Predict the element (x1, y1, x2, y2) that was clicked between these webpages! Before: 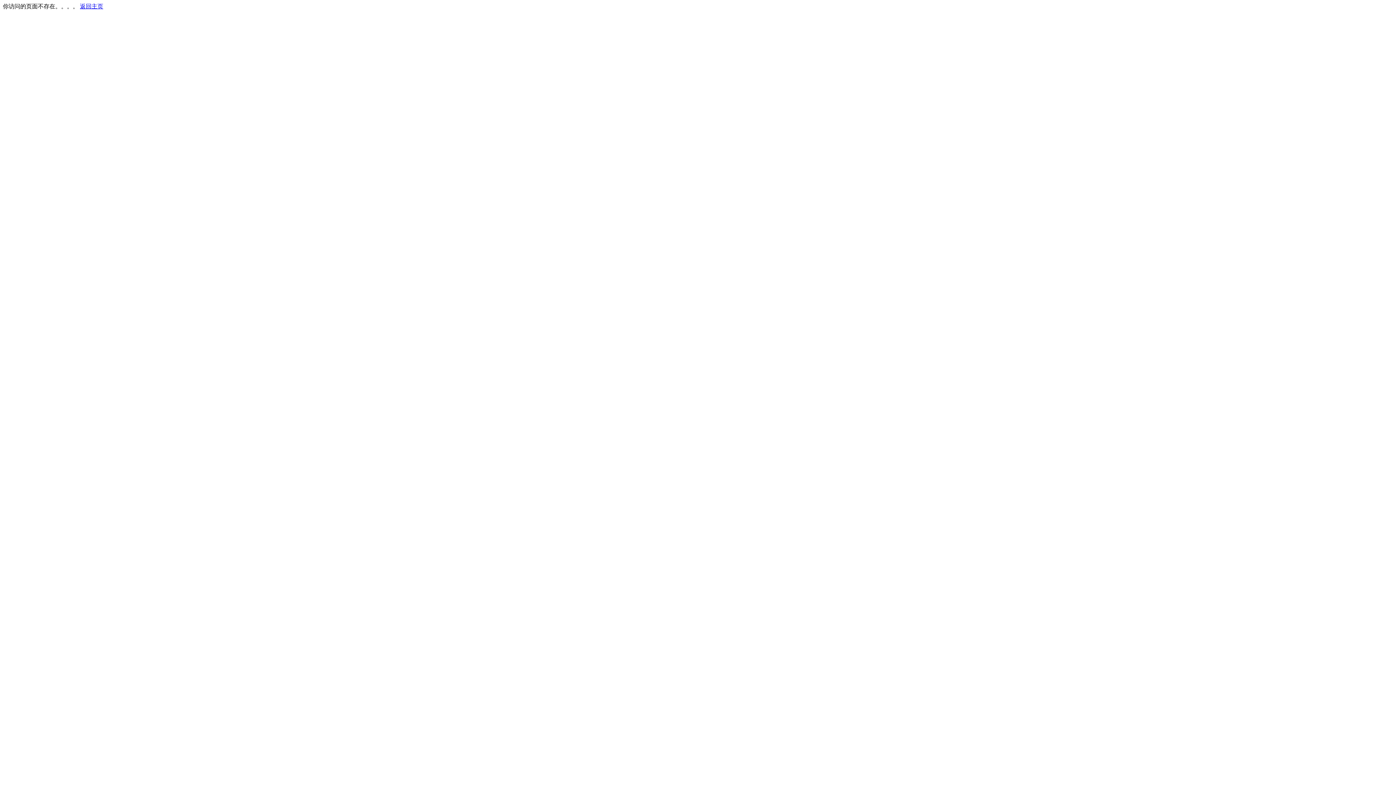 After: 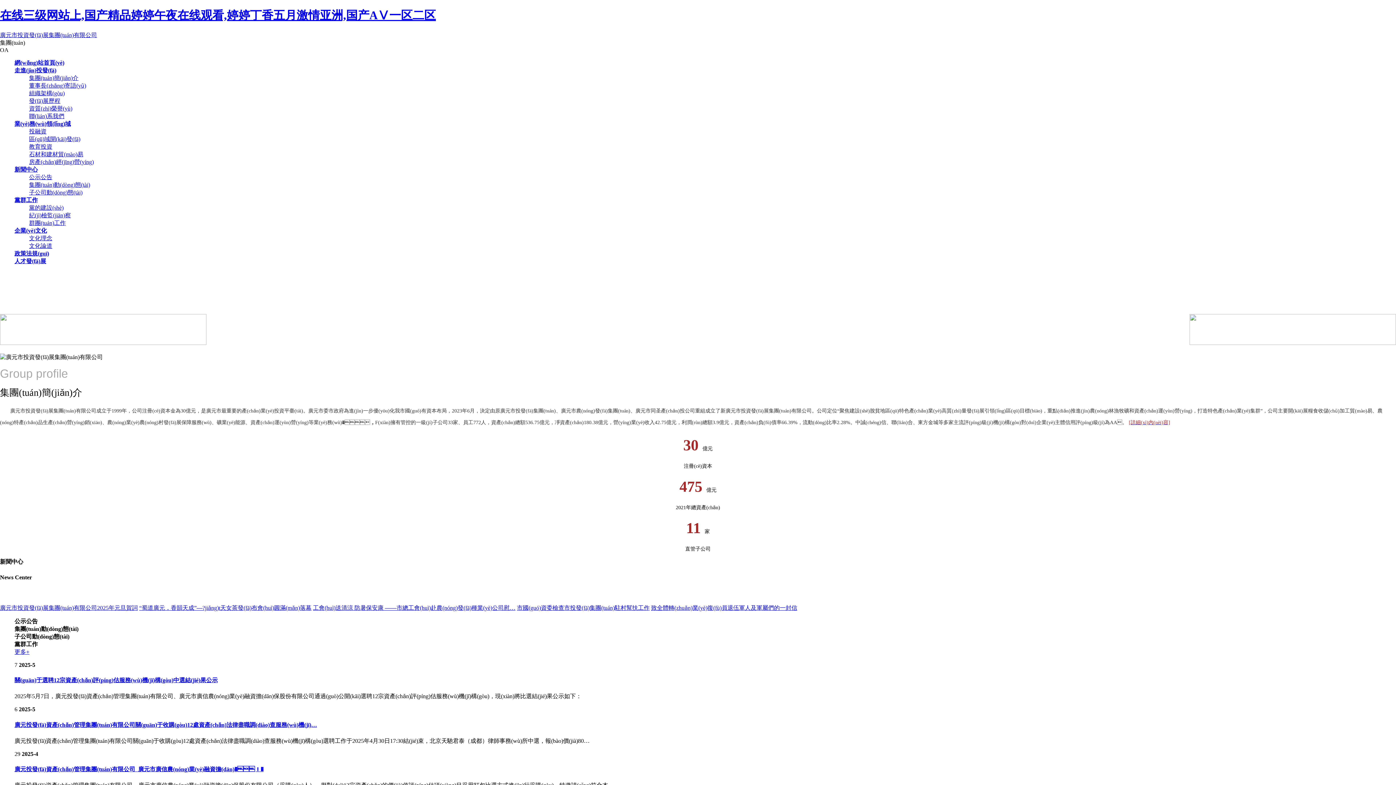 Action: bbox: (80, 3, 103, 9) label: 返回主页